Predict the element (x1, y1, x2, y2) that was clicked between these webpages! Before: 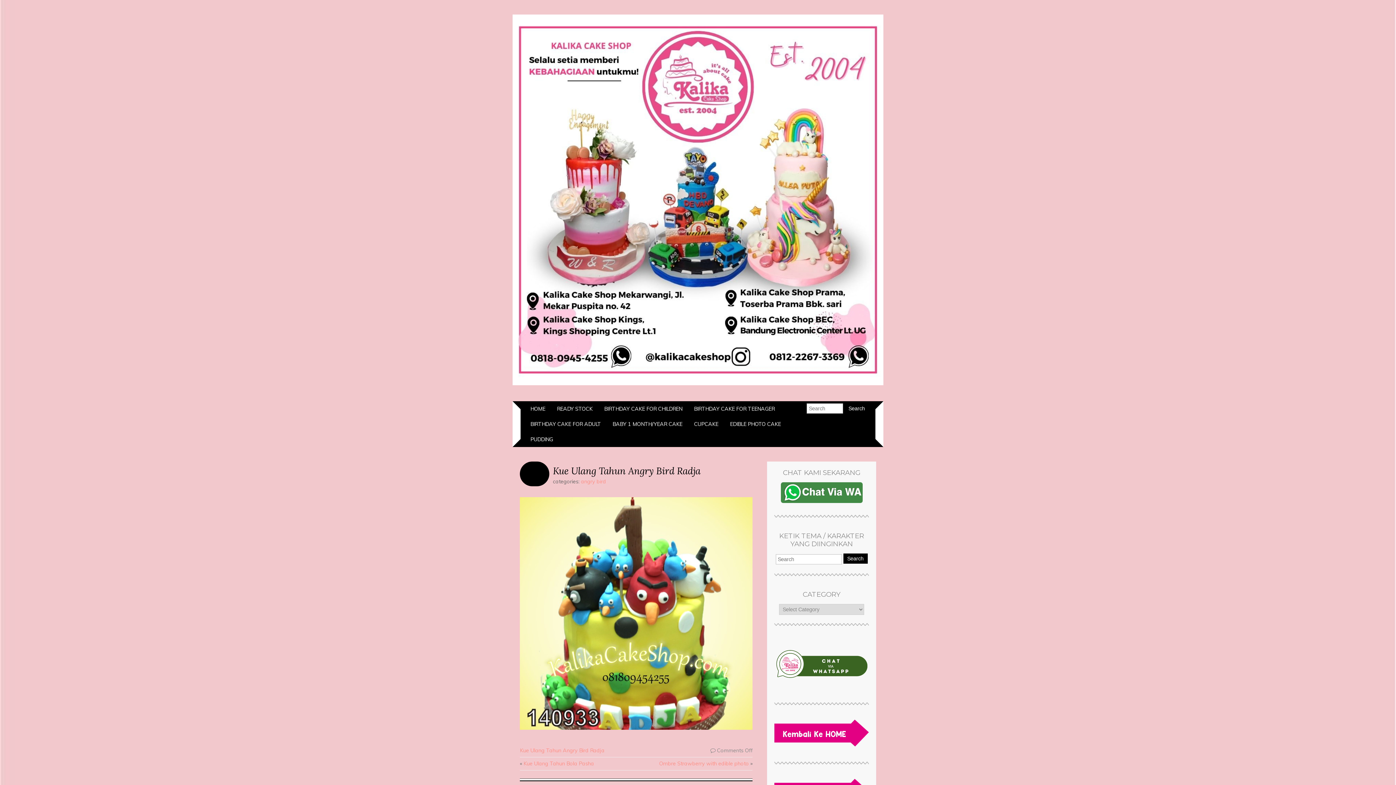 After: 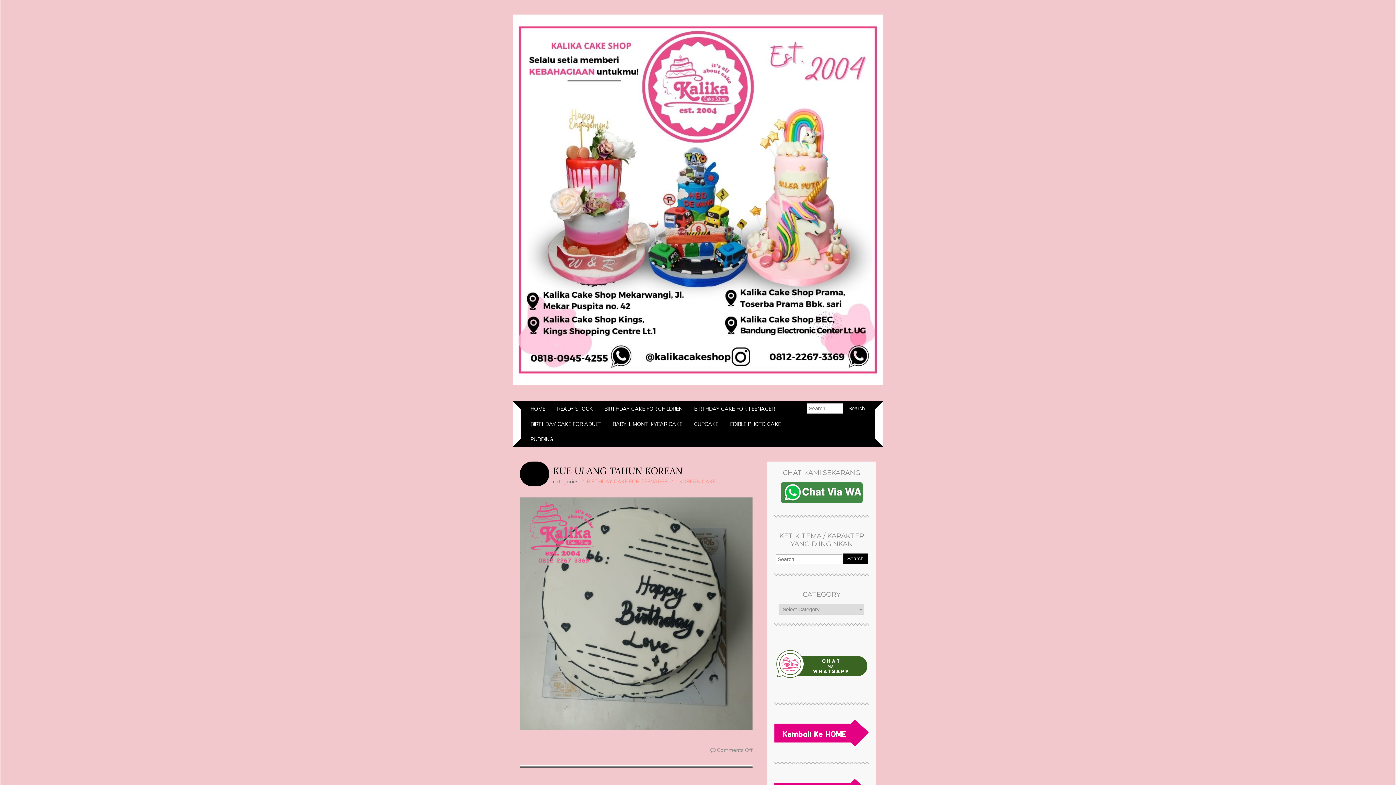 Action: bbox: (525, 401, 550, 416) label: HOME